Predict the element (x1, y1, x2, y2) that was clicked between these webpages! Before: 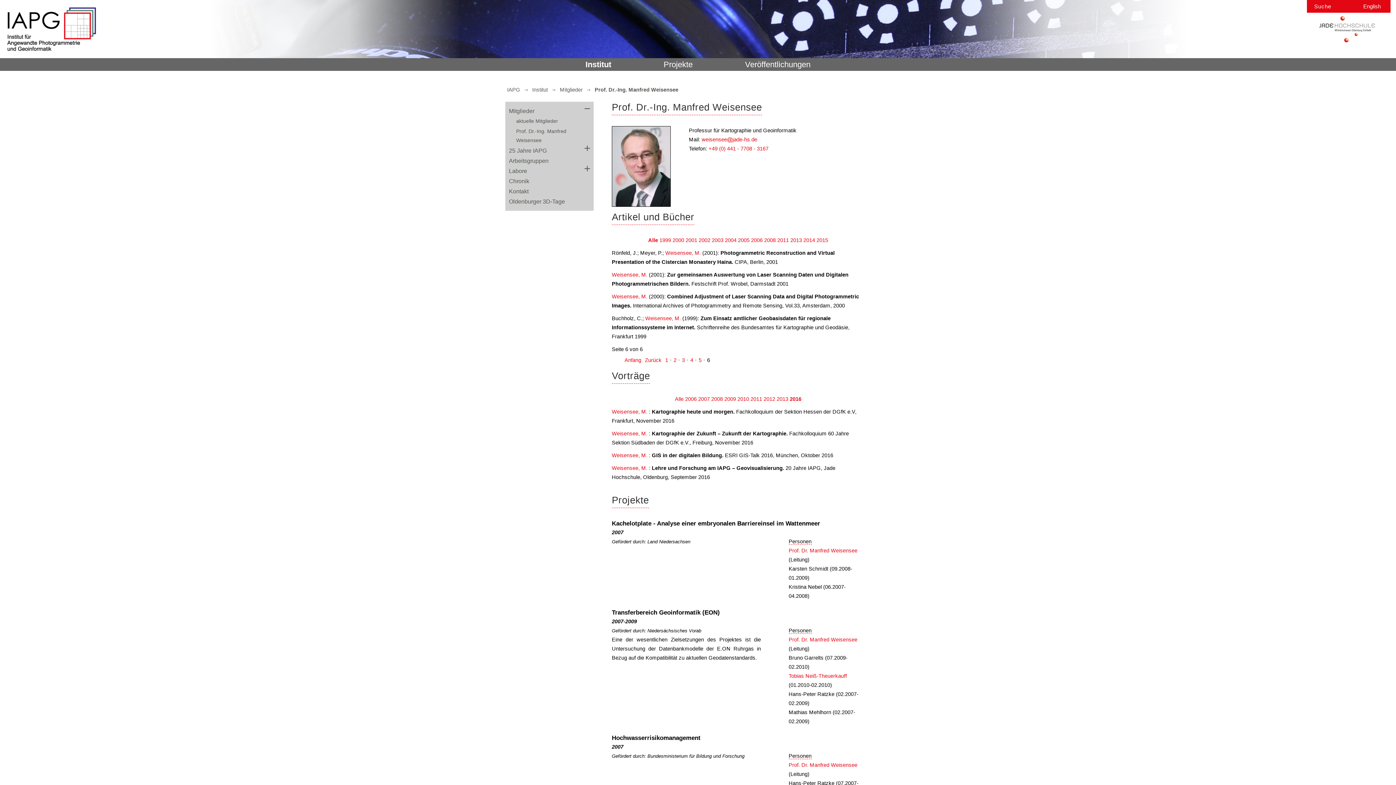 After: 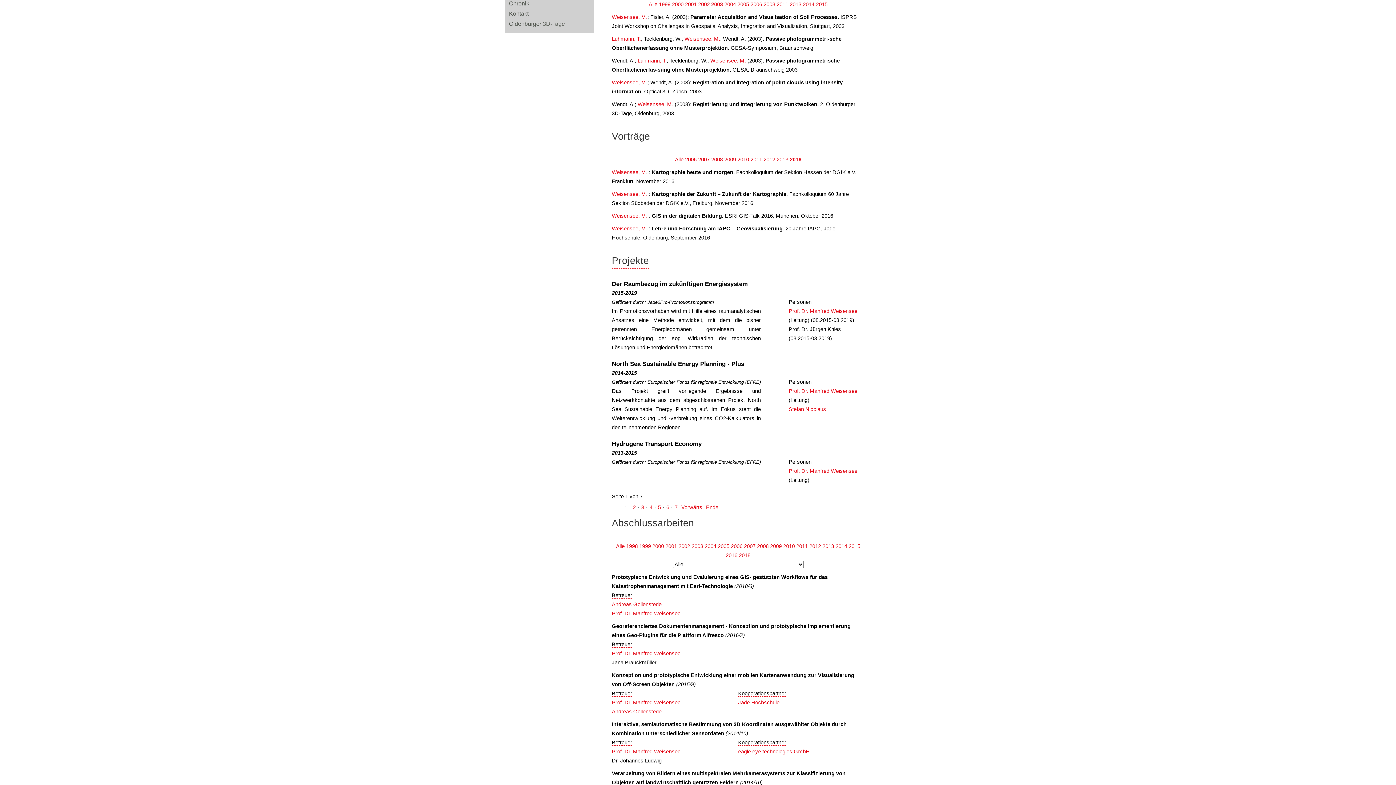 Action: label: 2003 bbox: (712, 237, 723, 243)